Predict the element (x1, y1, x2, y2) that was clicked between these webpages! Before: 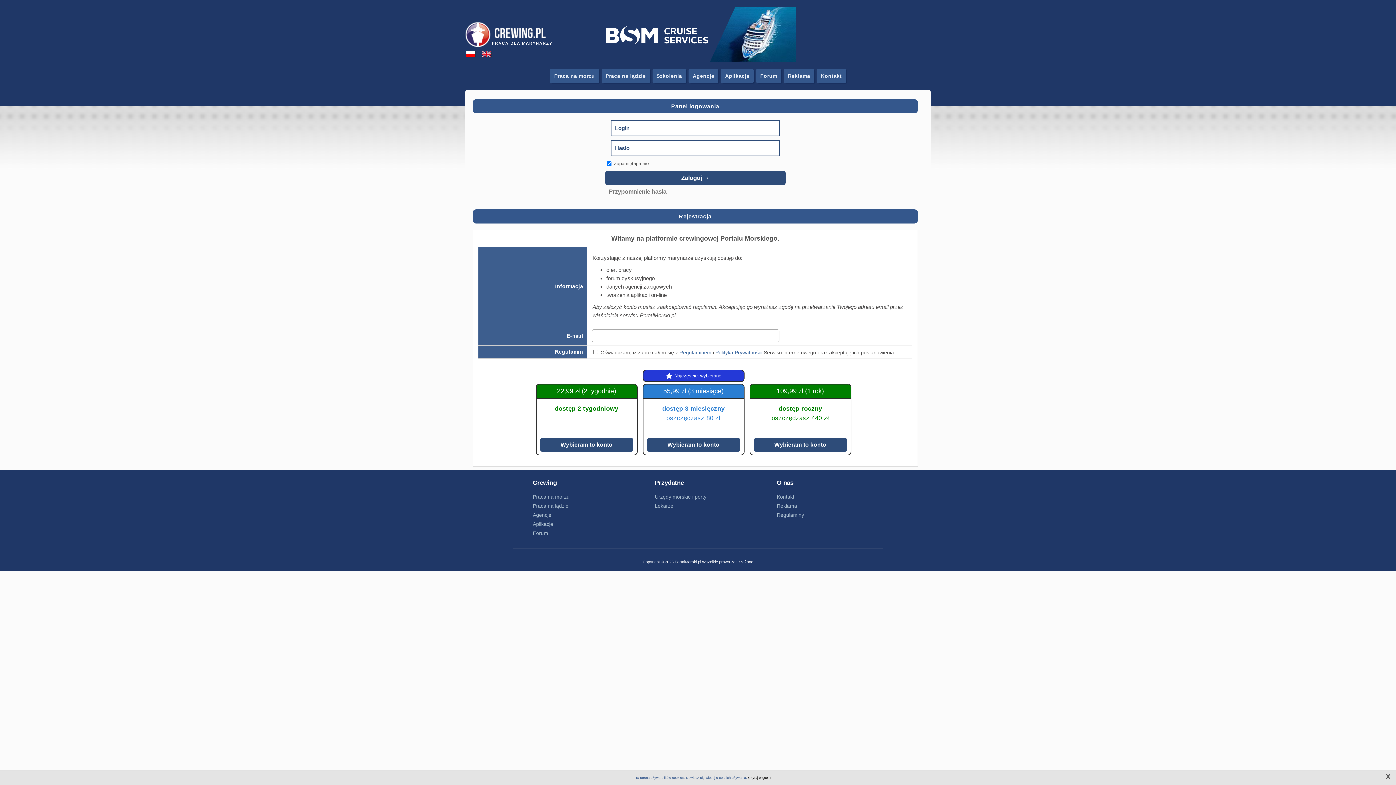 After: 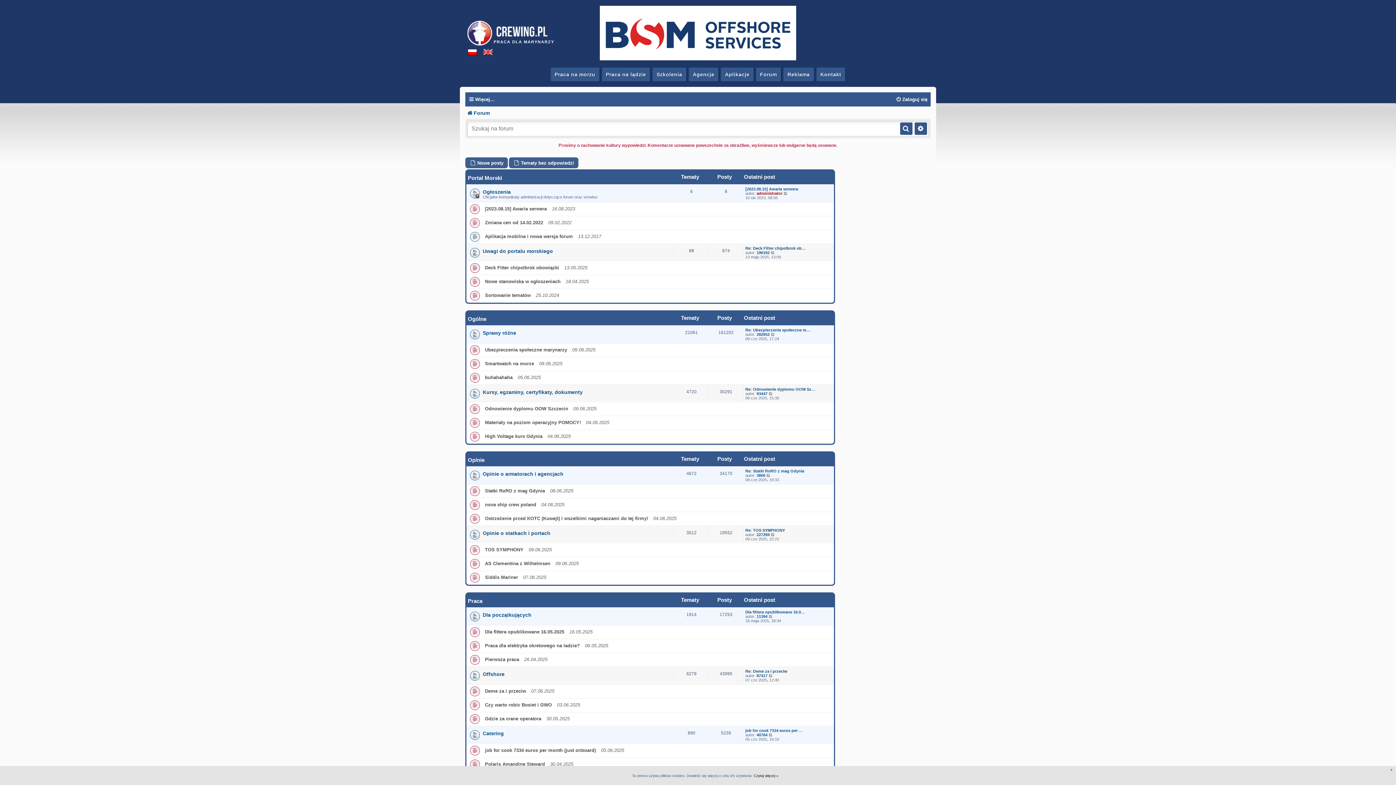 Action: label: Forum bbox: (756, 69, 781, 83)